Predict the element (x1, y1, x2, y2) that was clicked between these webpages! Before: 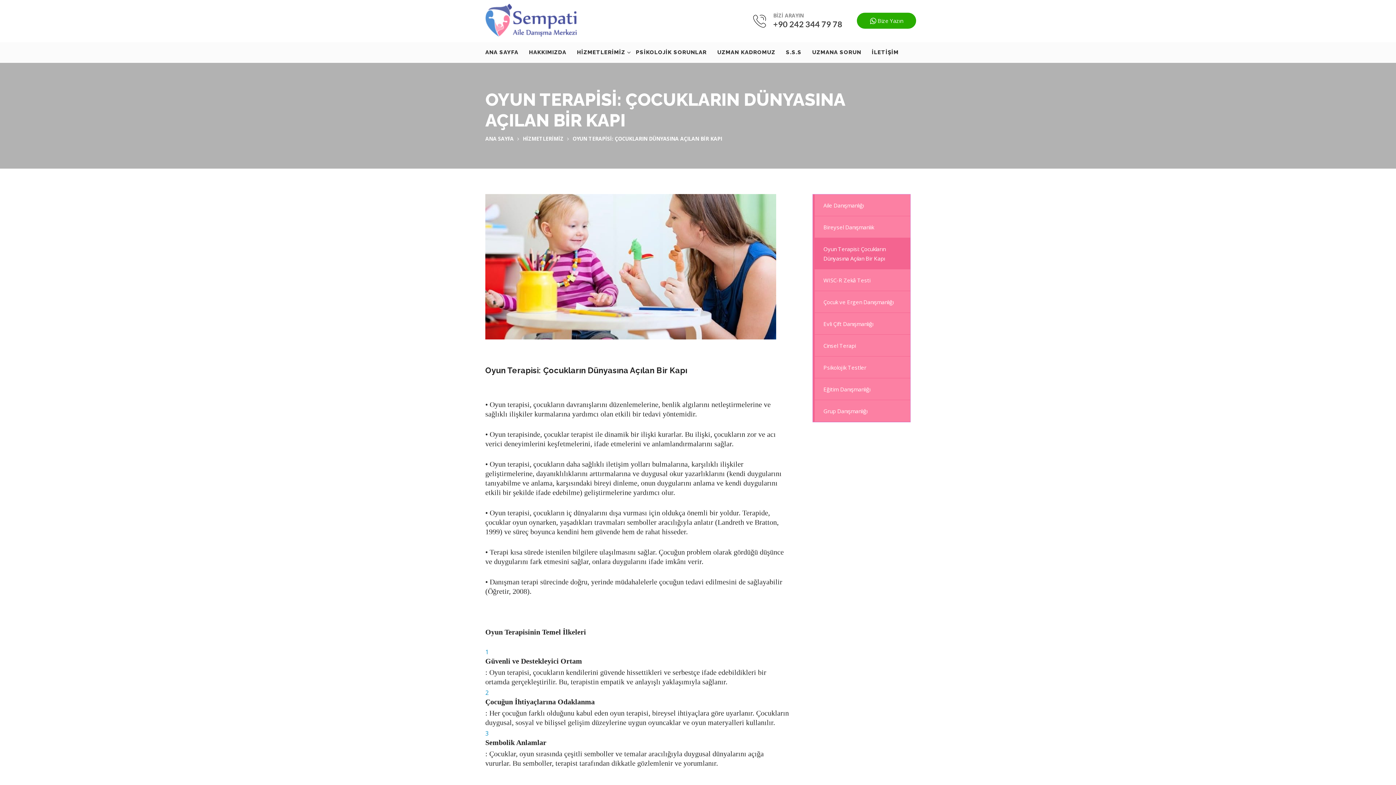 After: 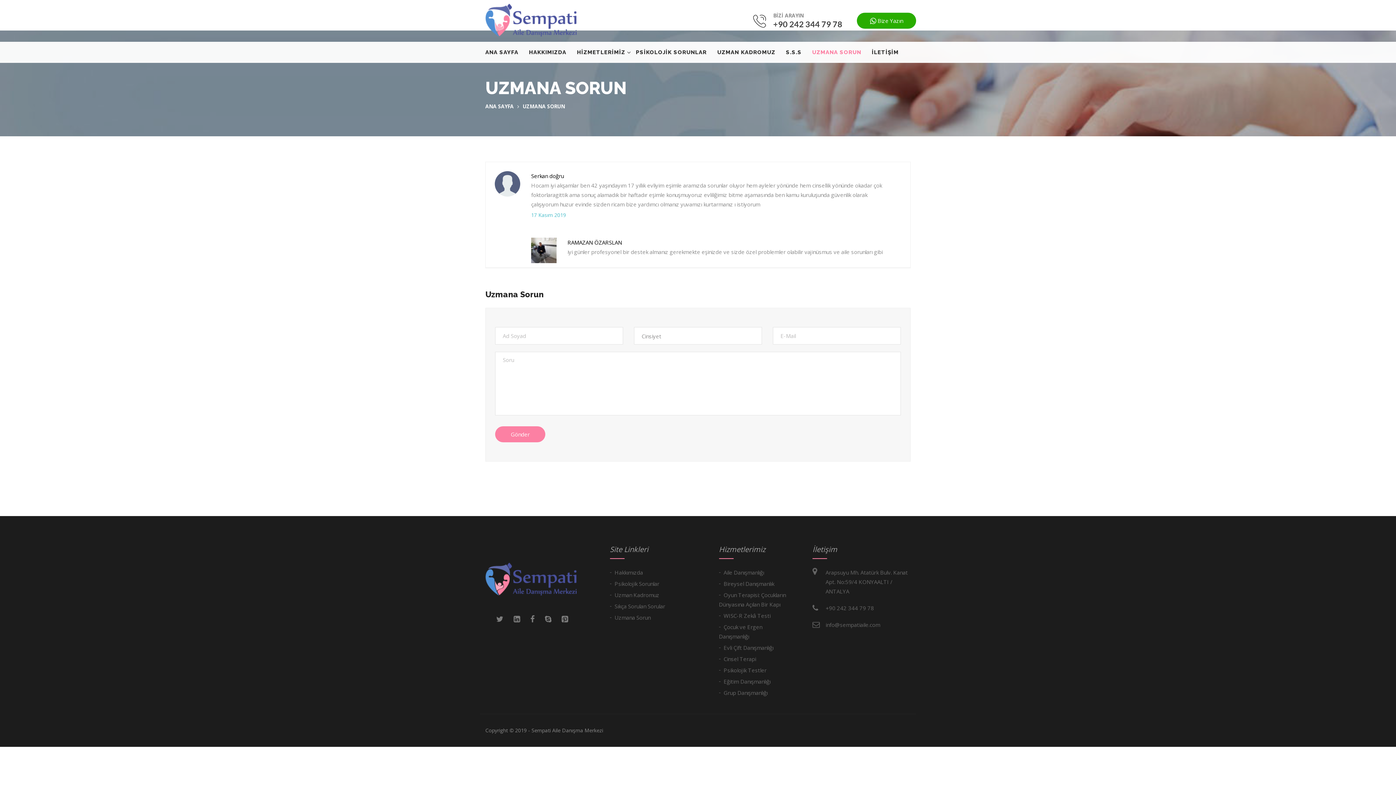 Action: bbox: (812, 47, 870, 57) label: UZMANA SORUN